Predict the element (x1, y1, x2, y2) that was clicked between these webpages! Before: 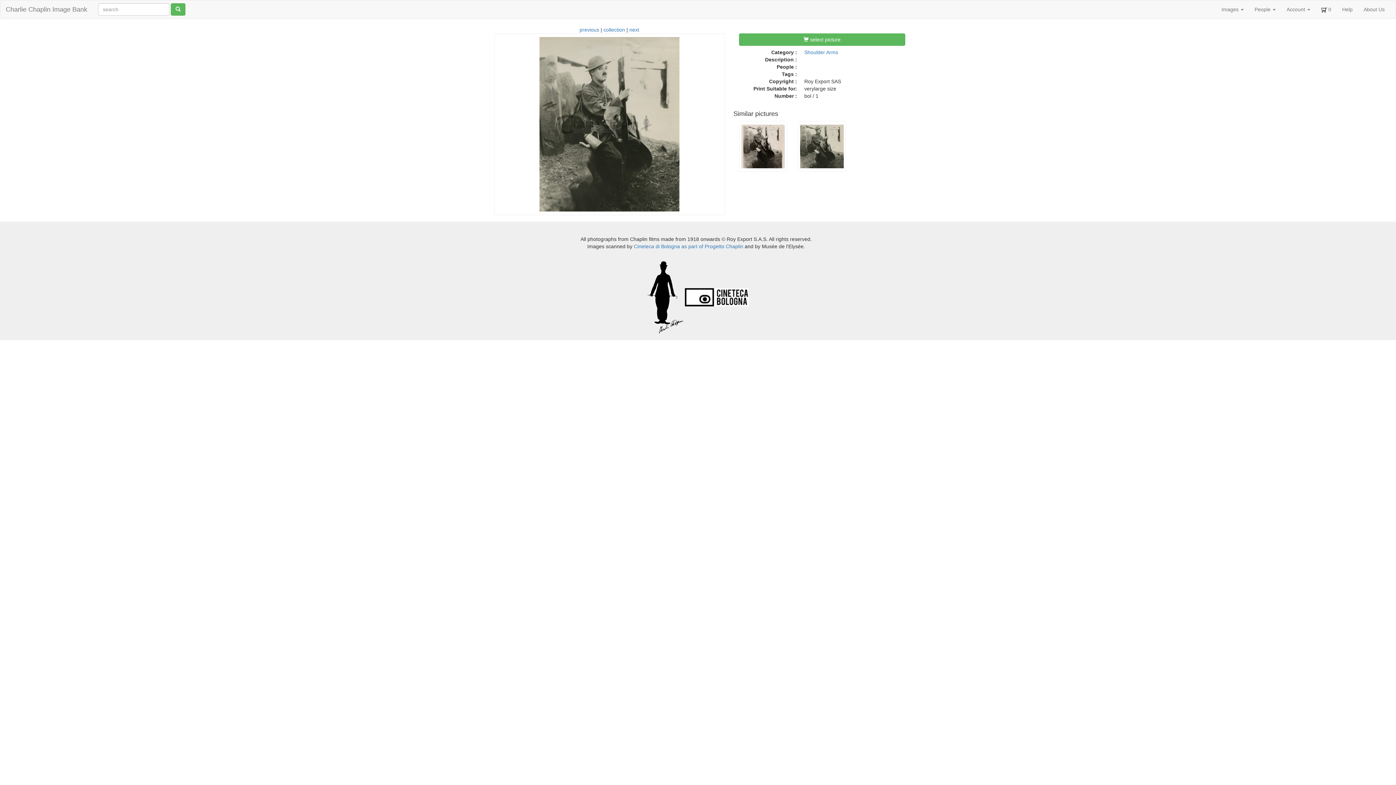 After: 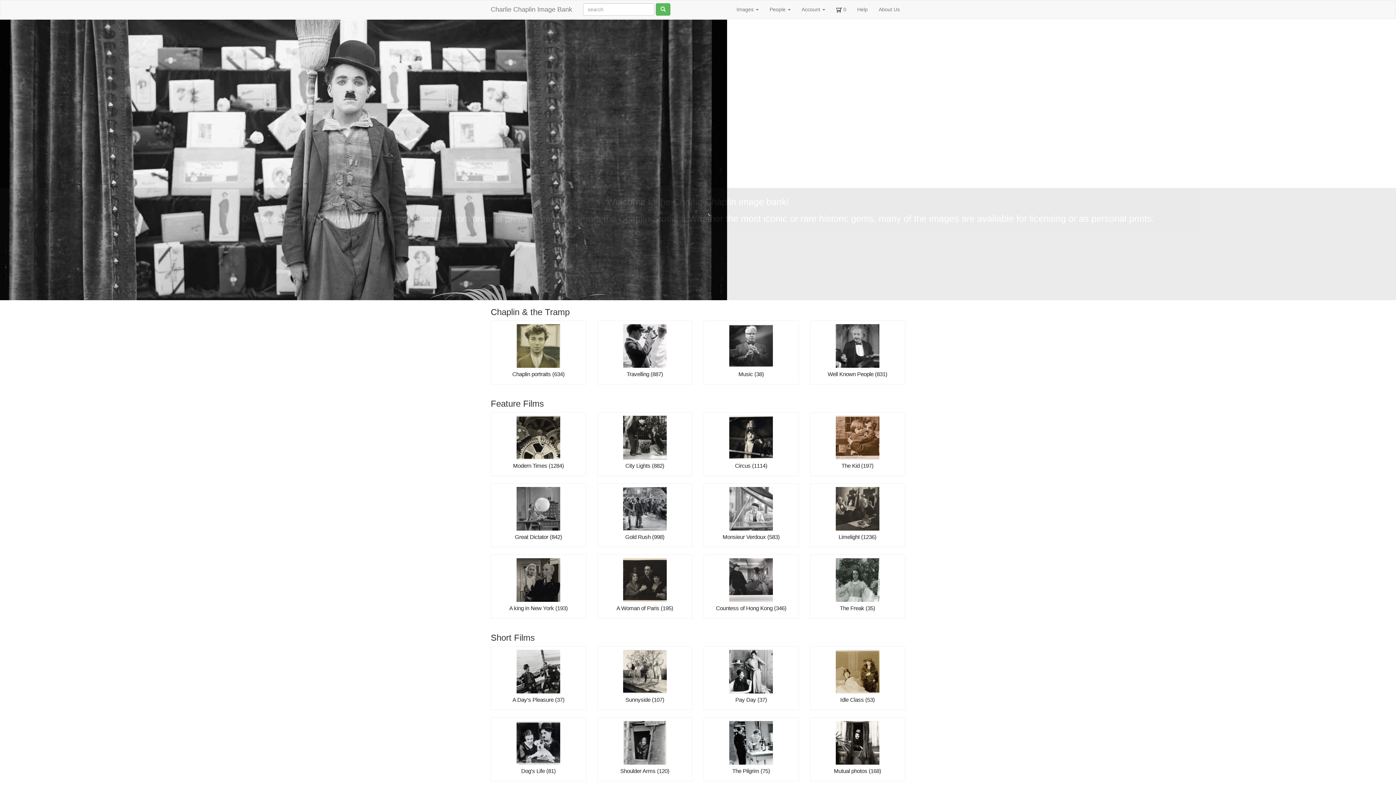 Action: label: Charlie Chaplin Image Bank bbox: (0, 0, 92, 18)